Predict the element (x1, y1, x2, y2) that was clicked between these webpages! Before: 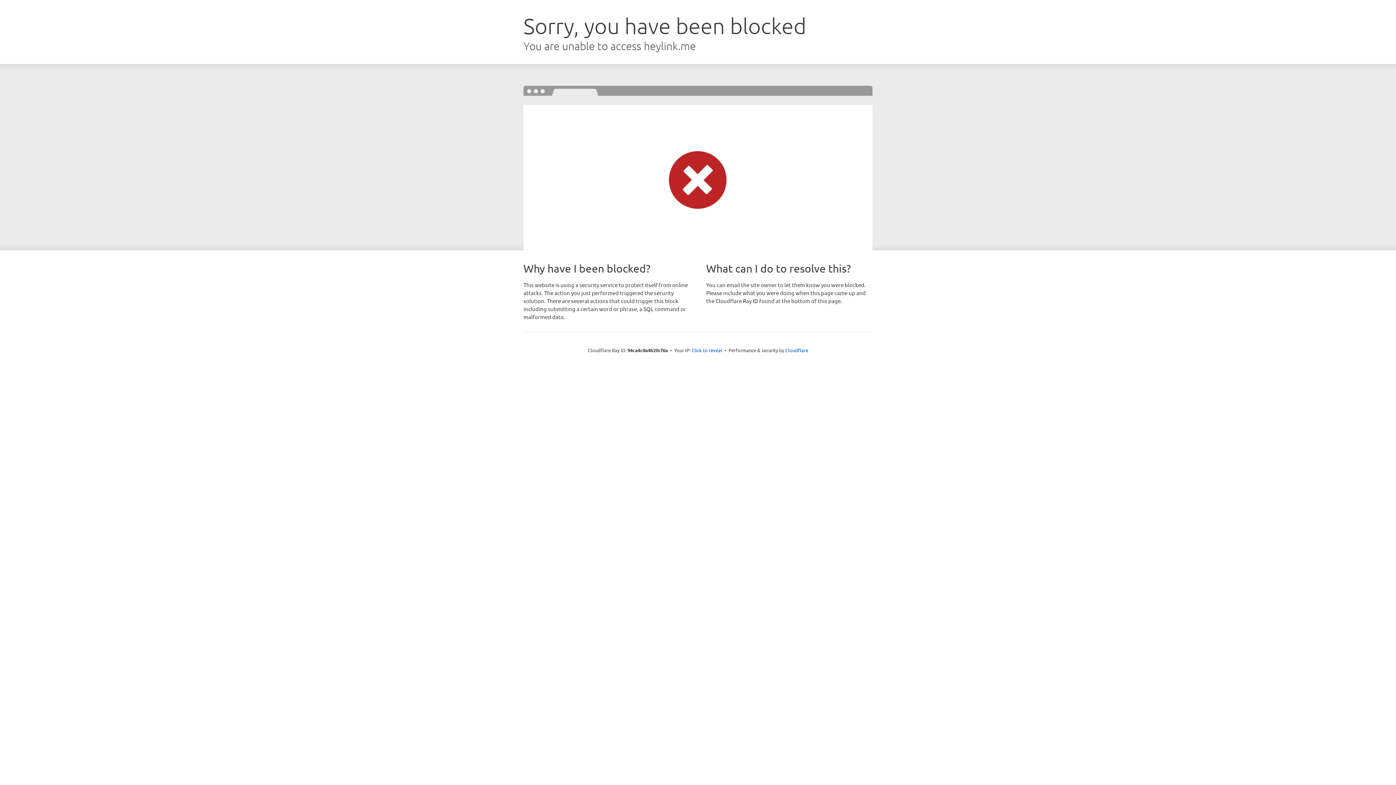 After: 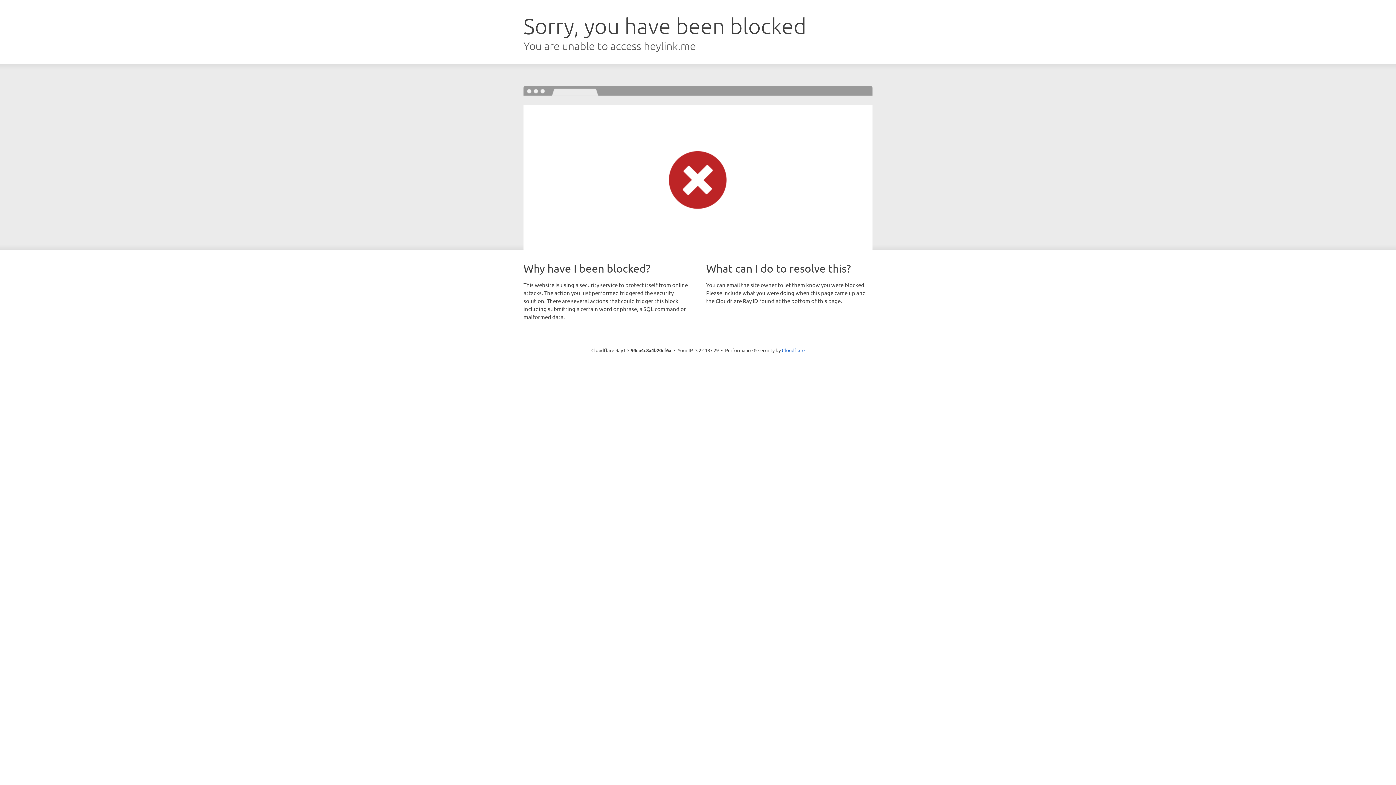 Action: label: Click to reveal bbox: (691, 346, 722, 353)